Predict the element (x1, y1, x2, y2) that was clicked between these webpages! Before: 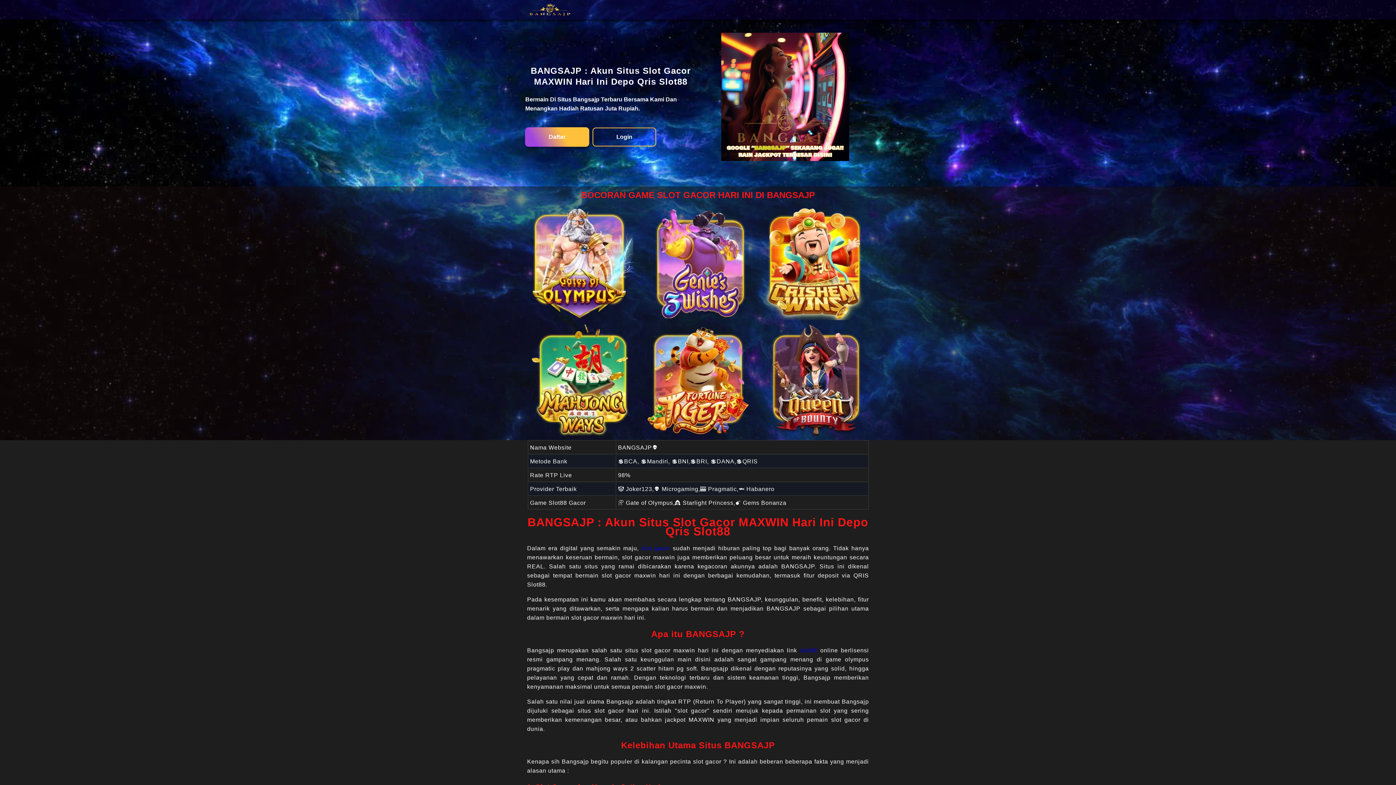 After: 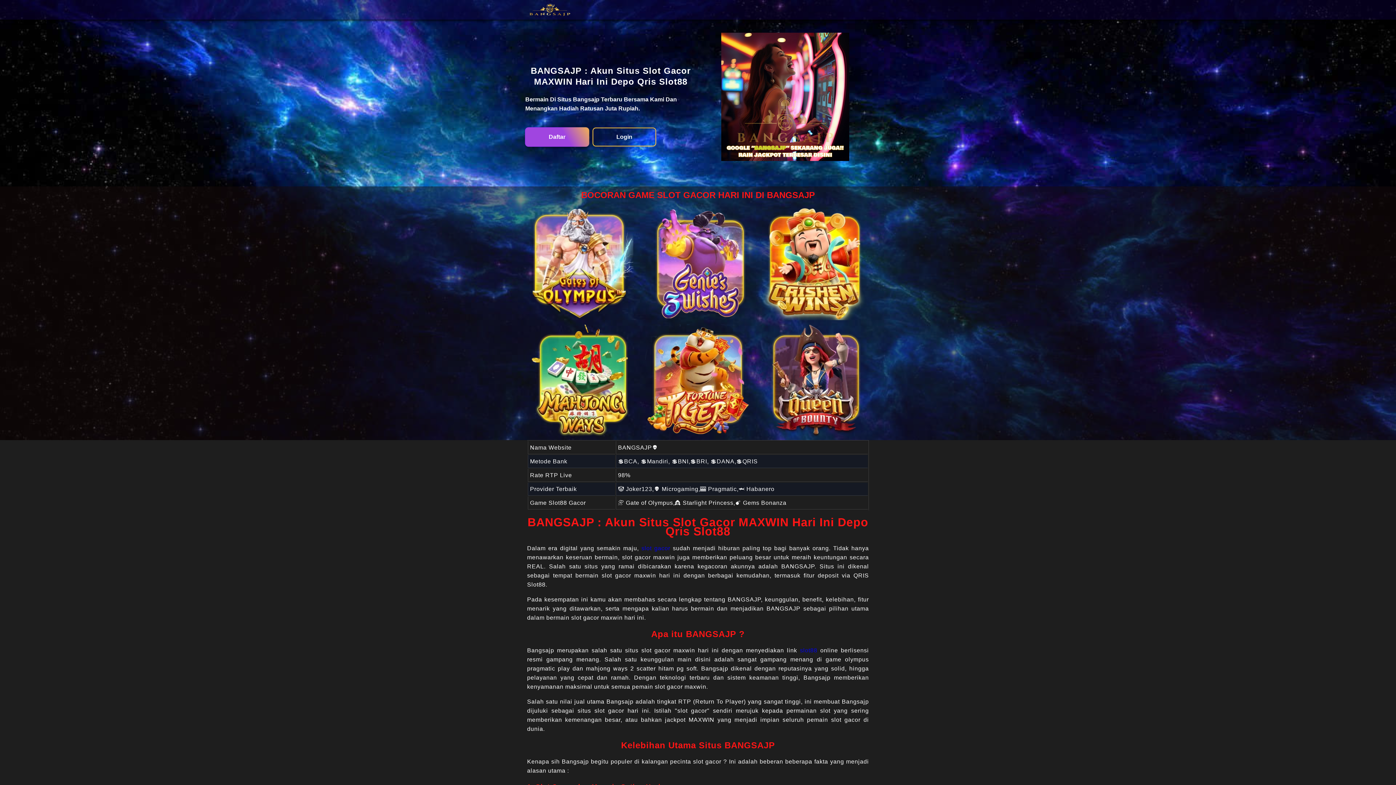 Action: bbox: (641, 545, 670, 551) label: slot gacor